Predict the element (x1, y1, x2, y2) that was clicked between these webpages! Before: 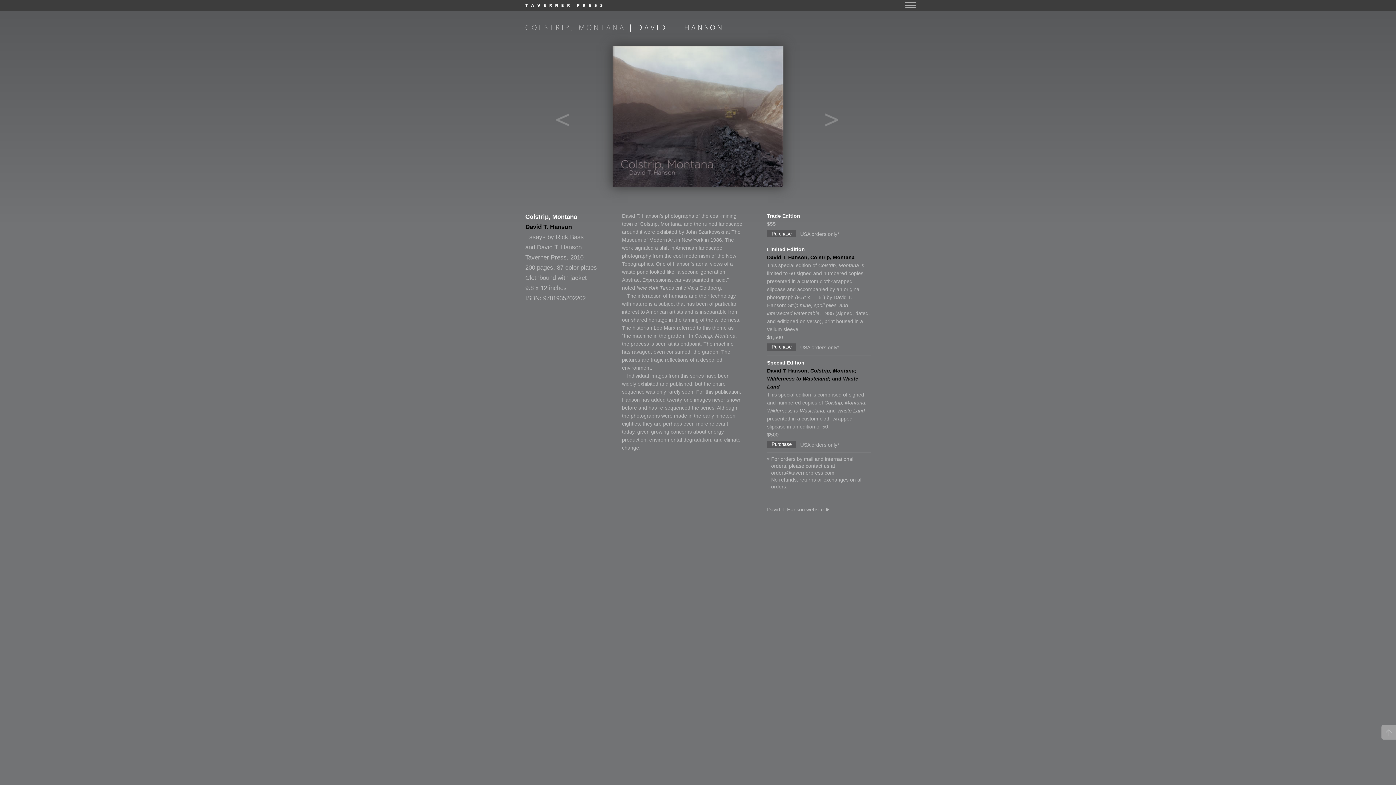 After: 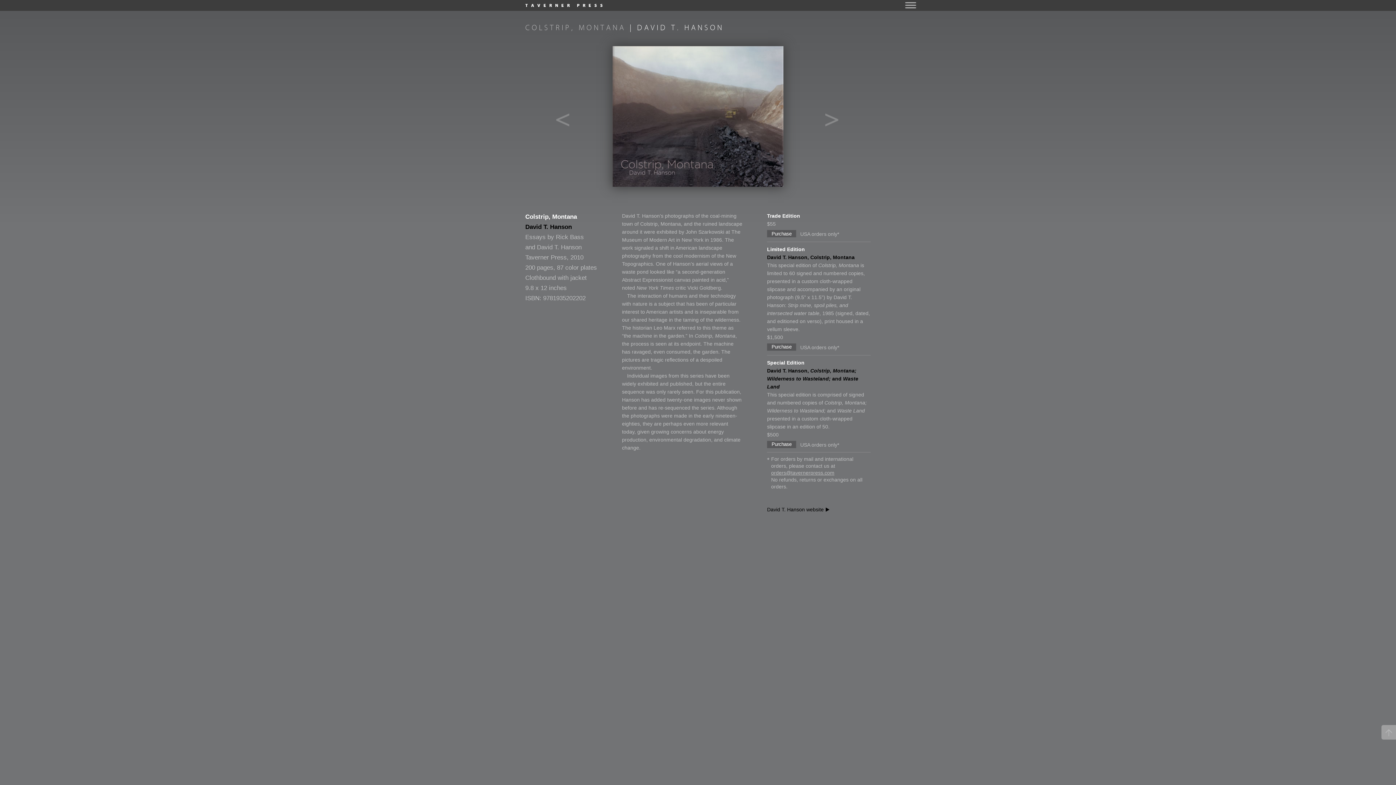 Action: bbox: (767, 507, 829, 512) label: David T. Hanson website